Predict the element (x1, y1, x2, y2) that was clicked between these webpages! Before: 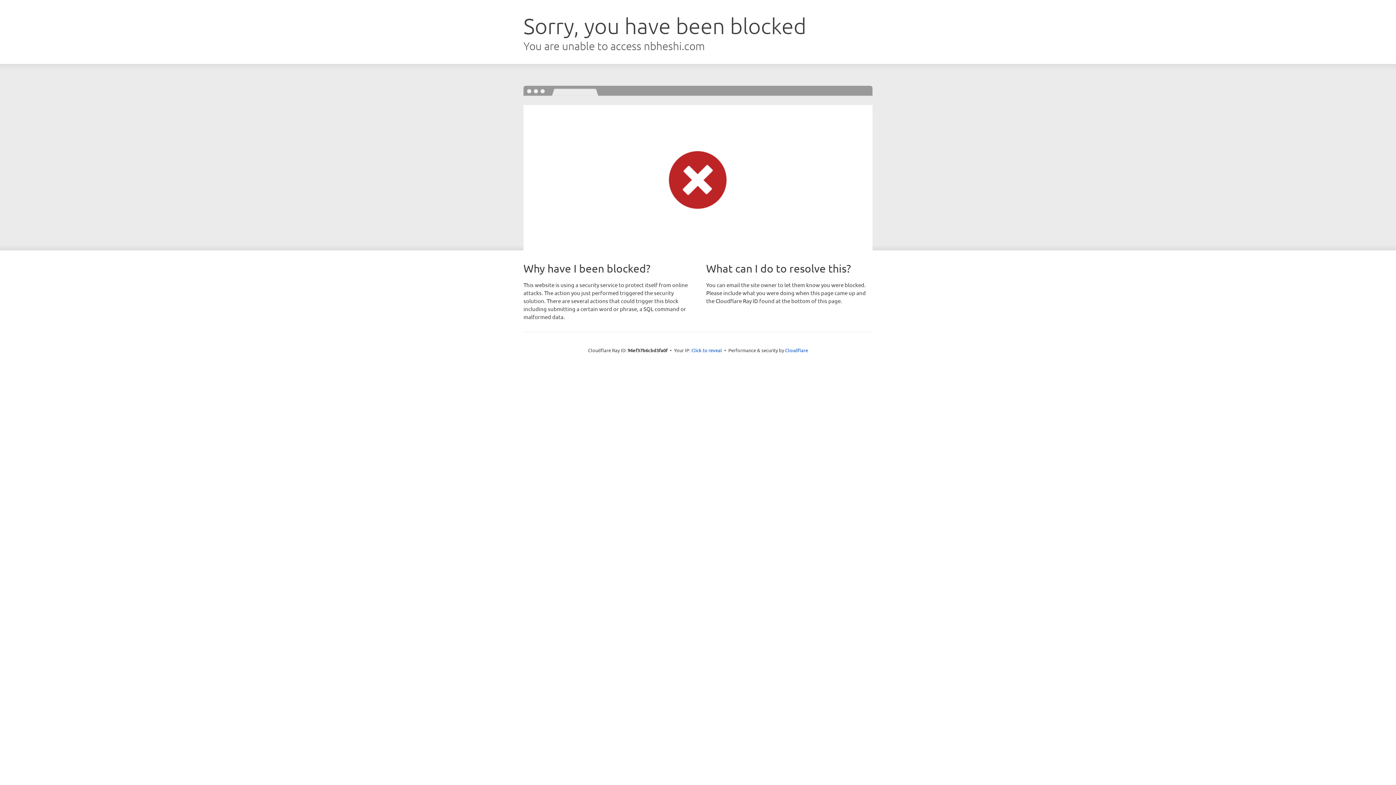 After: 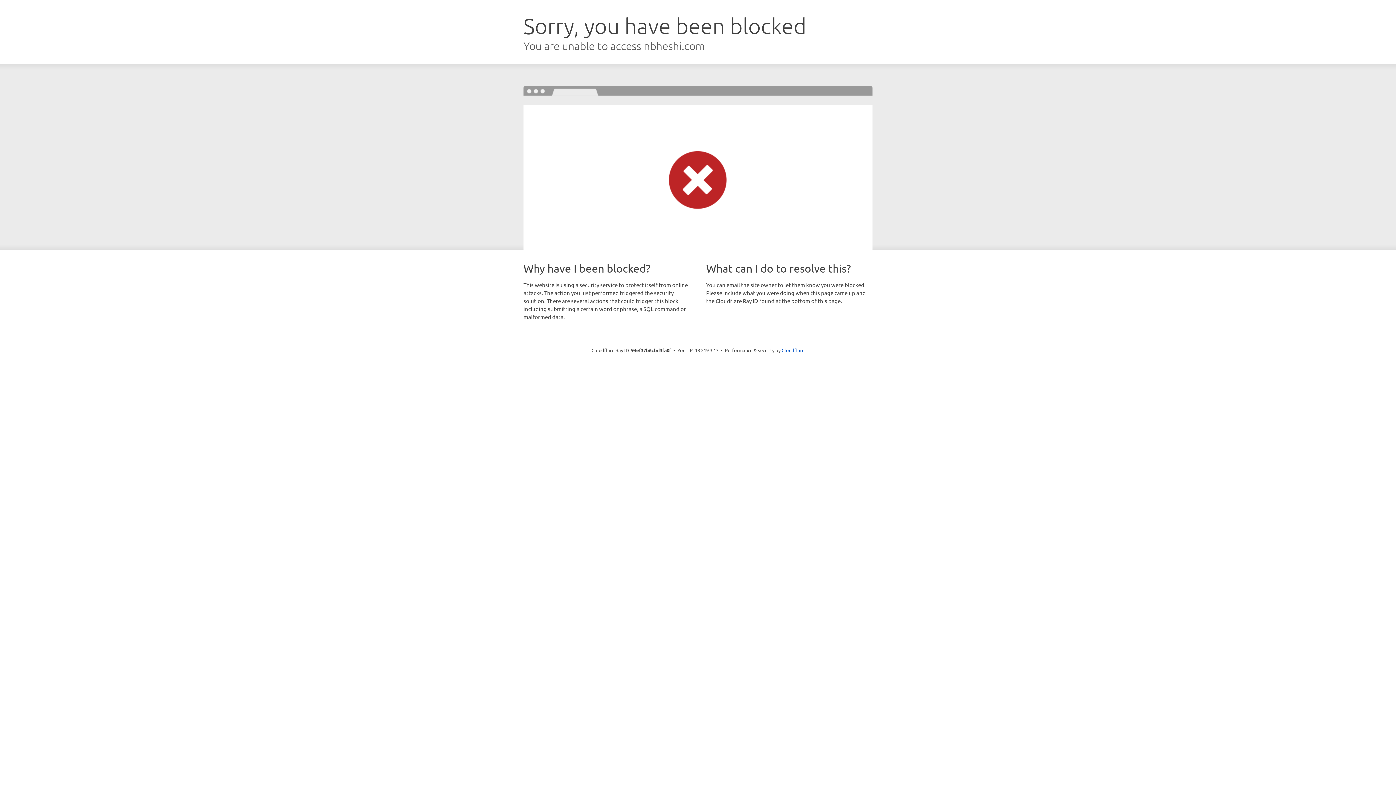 Action: bbox: (691, 346, 722, 353) label: Click to reveal